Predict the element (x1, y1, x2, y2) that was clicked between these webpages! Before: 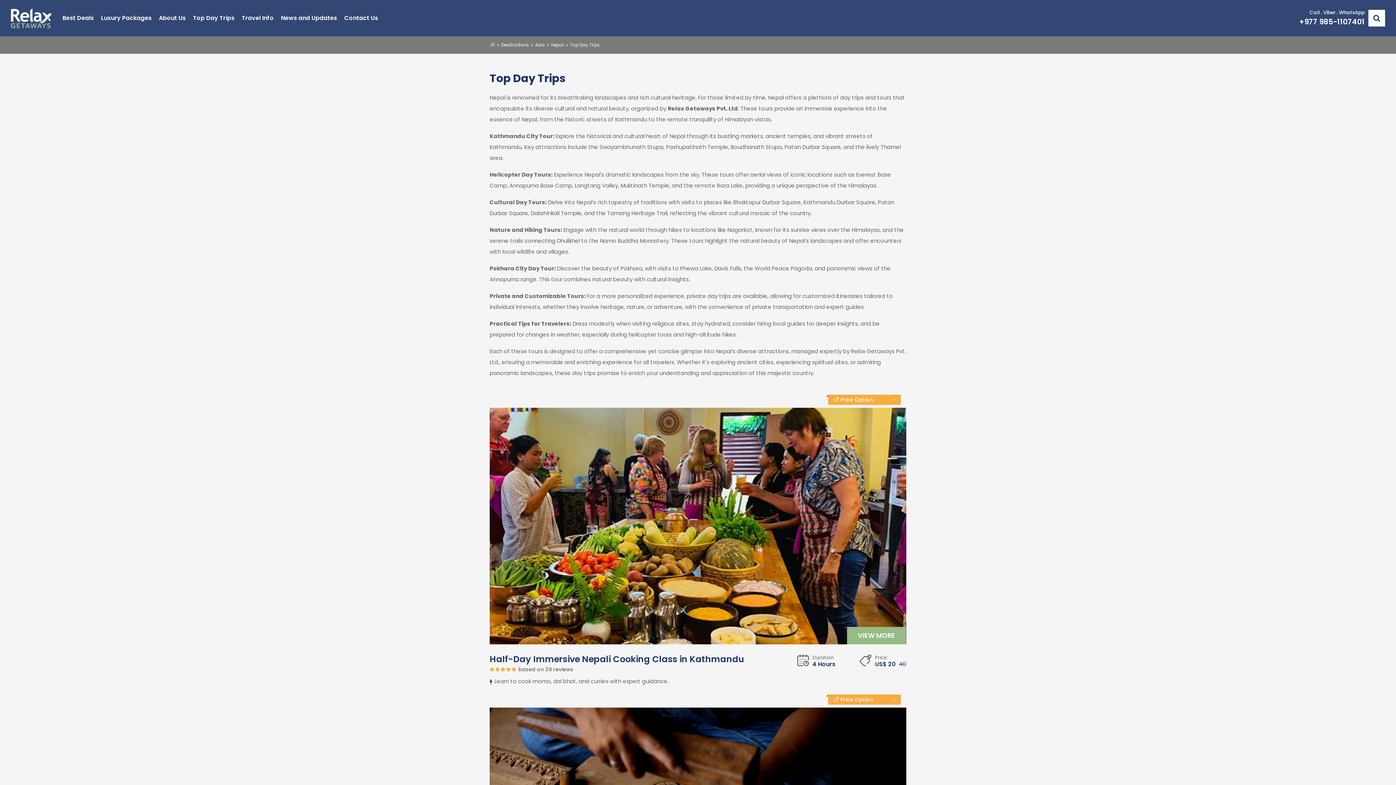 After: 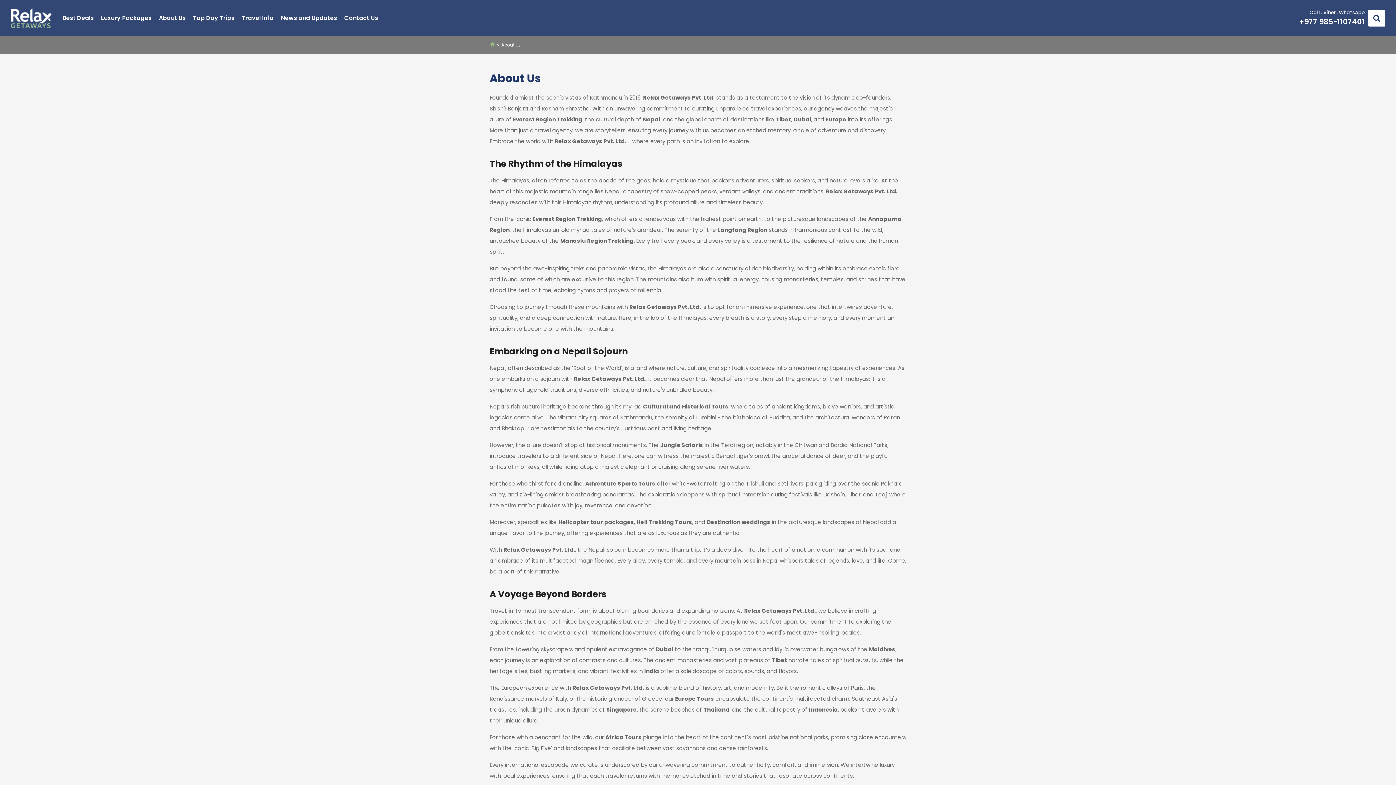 Action: bbox: (155, 0, 189, 36) label: About Us